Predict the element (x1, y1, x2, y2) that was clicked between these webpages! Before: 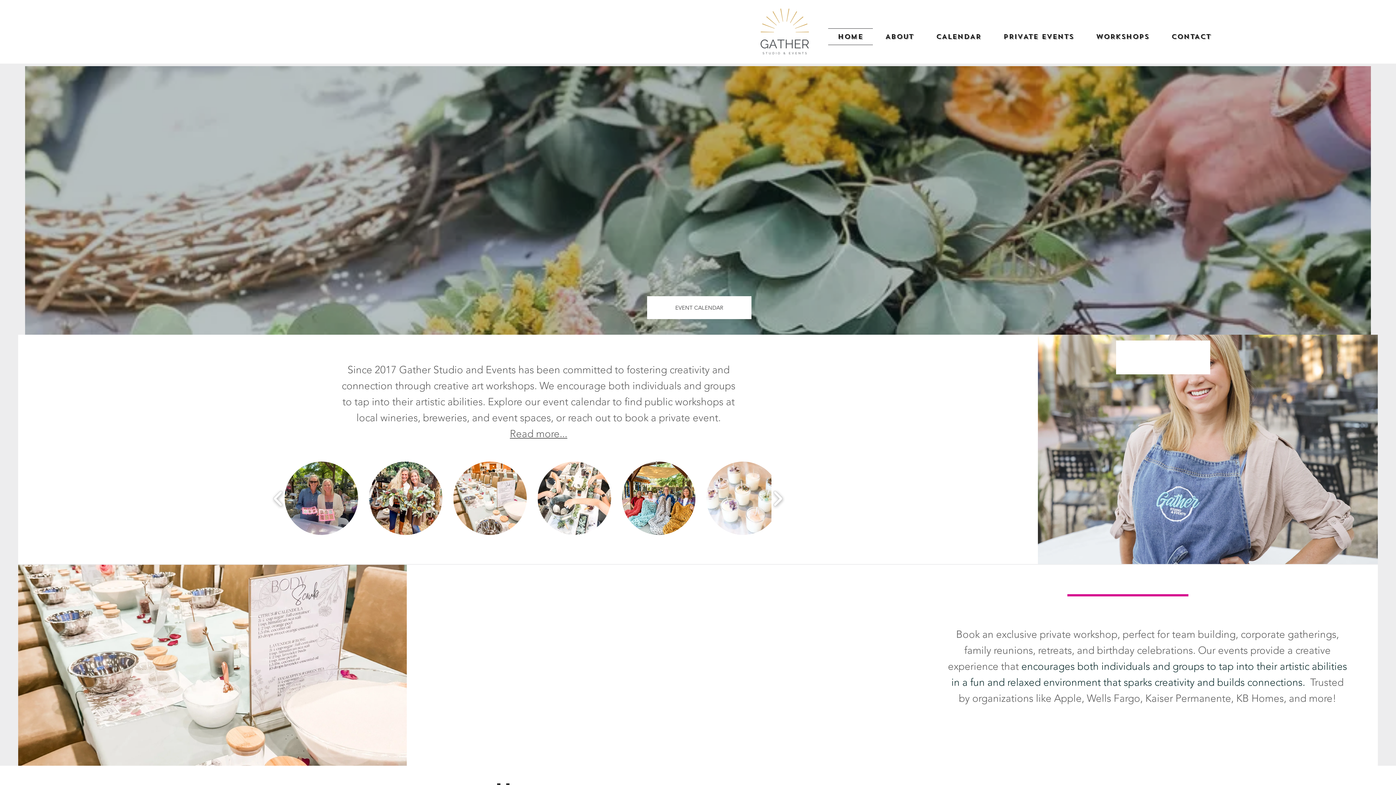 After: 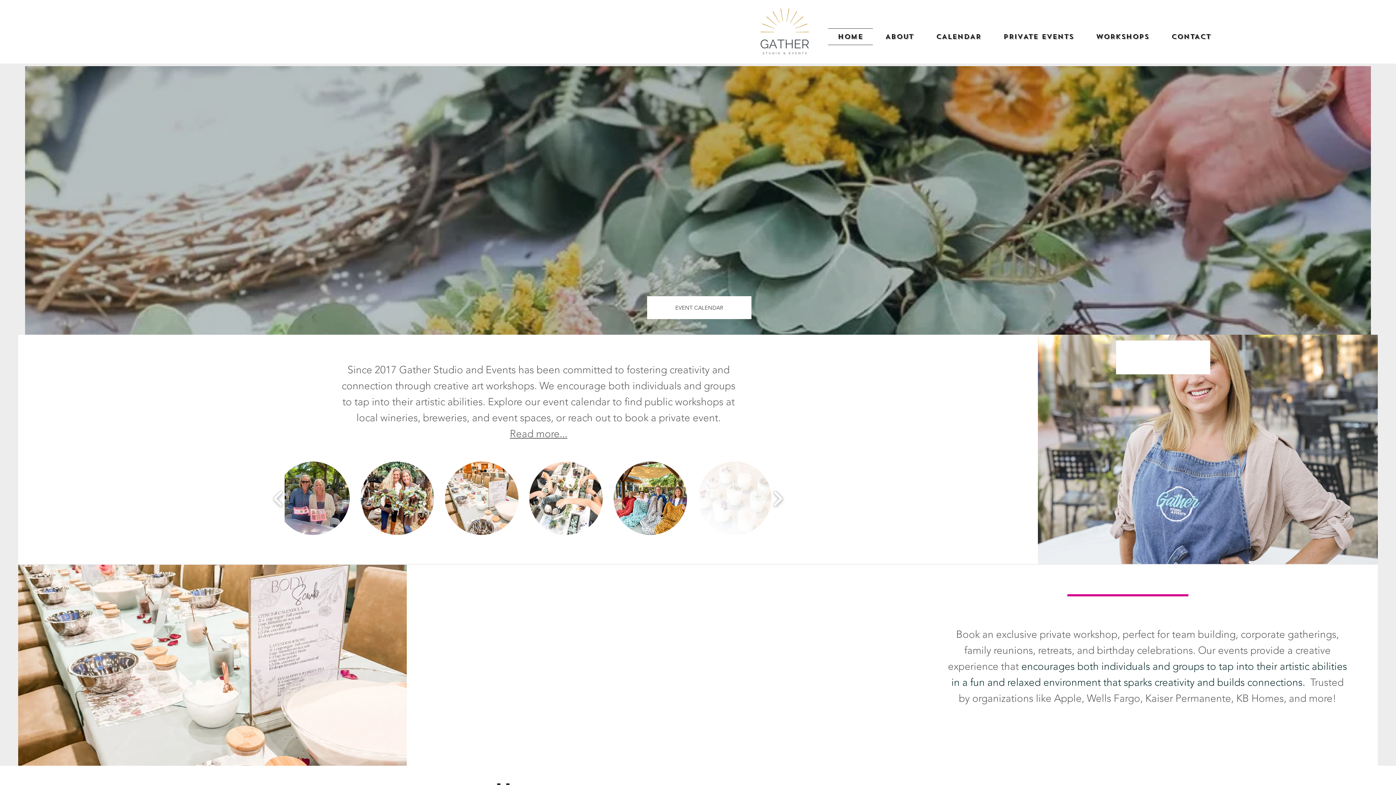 Action: bbox: (706, 461, 780, 535) label: candles